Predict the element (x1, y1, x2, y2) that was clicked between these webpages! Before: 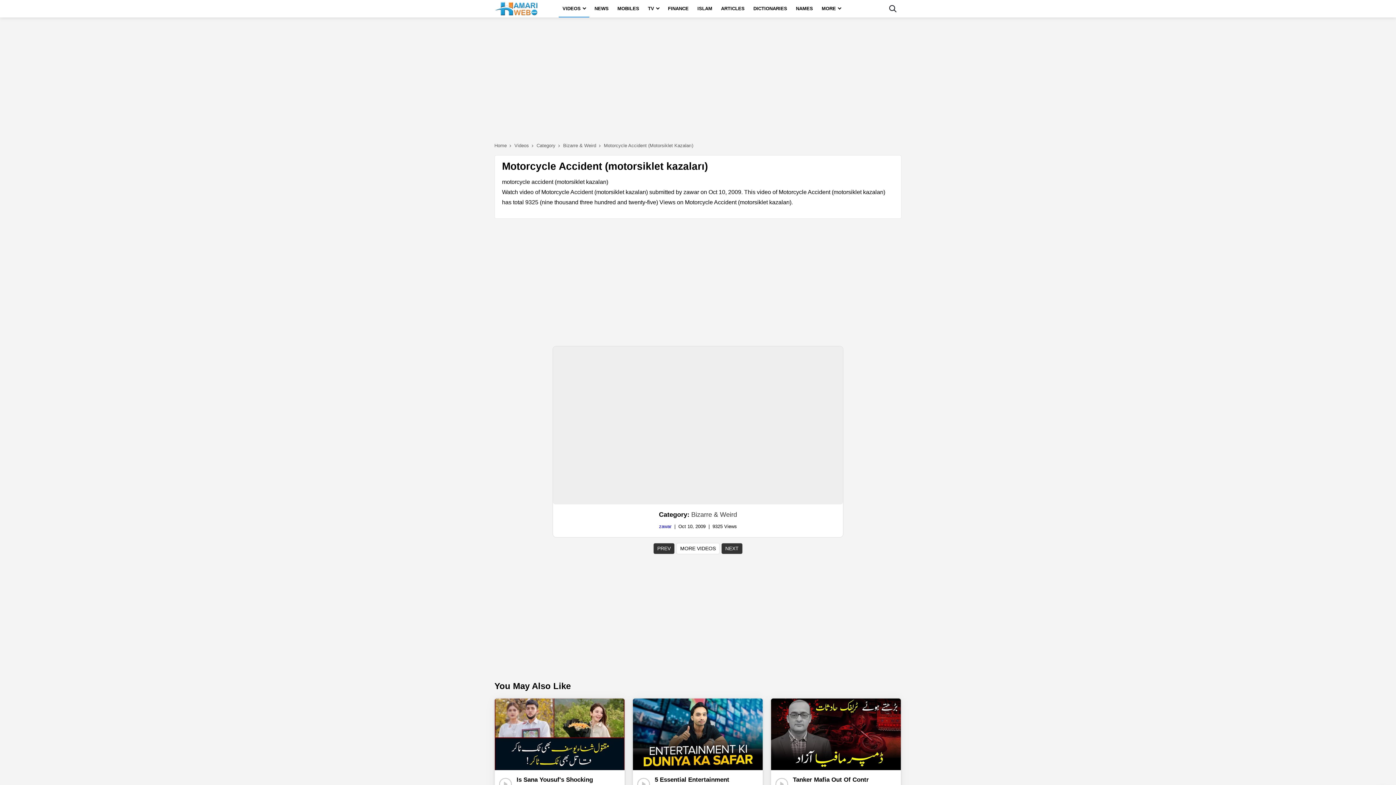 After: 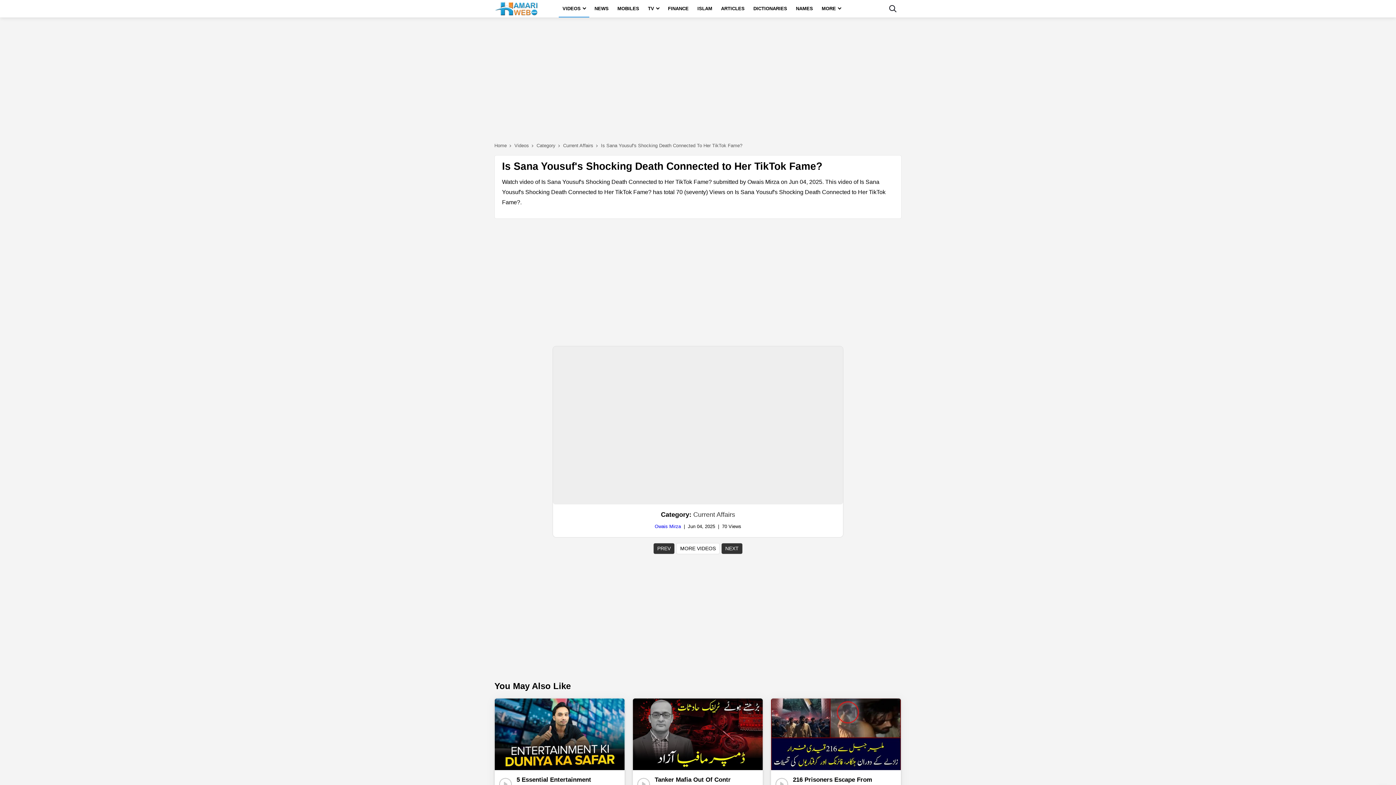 Action: label: Is Sana Yousuf's Shocking bbox: (516, 775, 617, 784)